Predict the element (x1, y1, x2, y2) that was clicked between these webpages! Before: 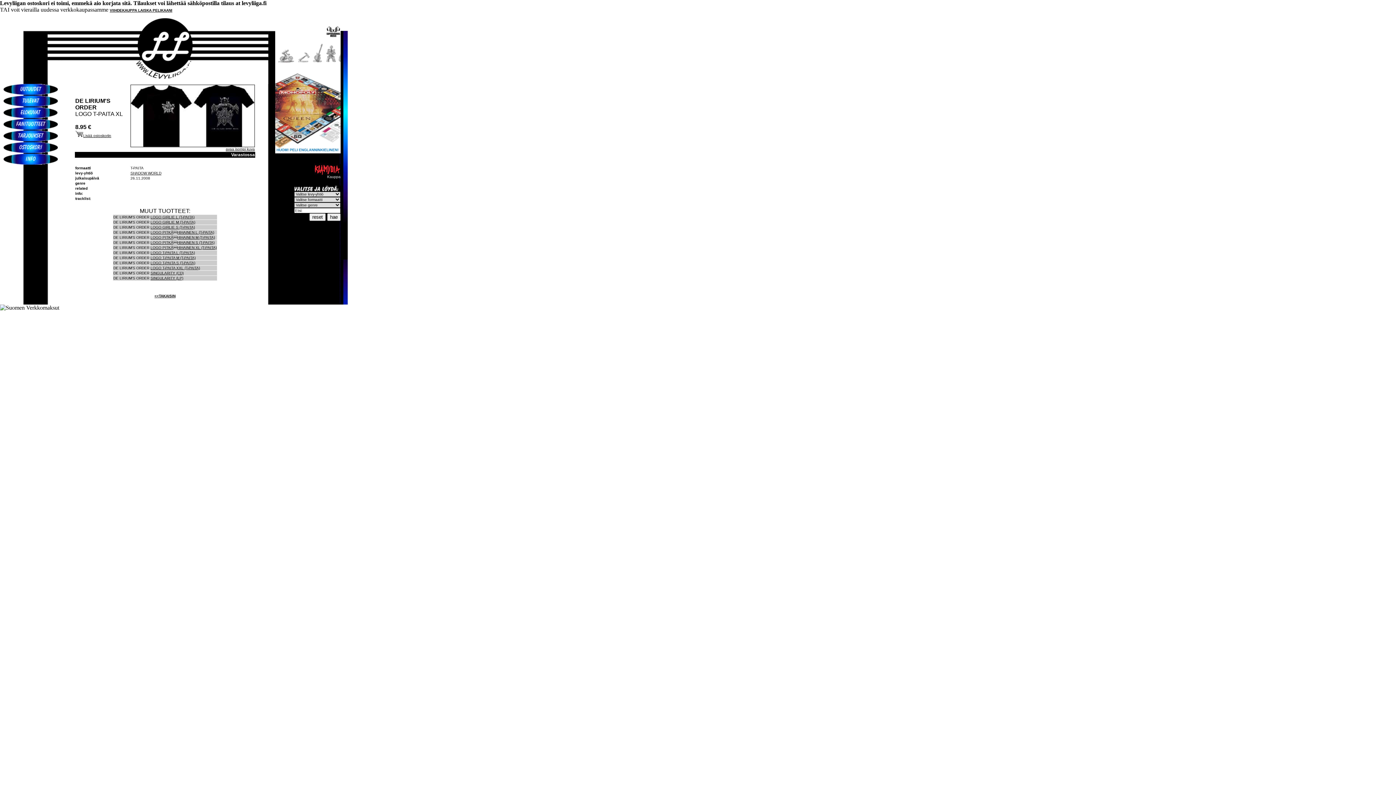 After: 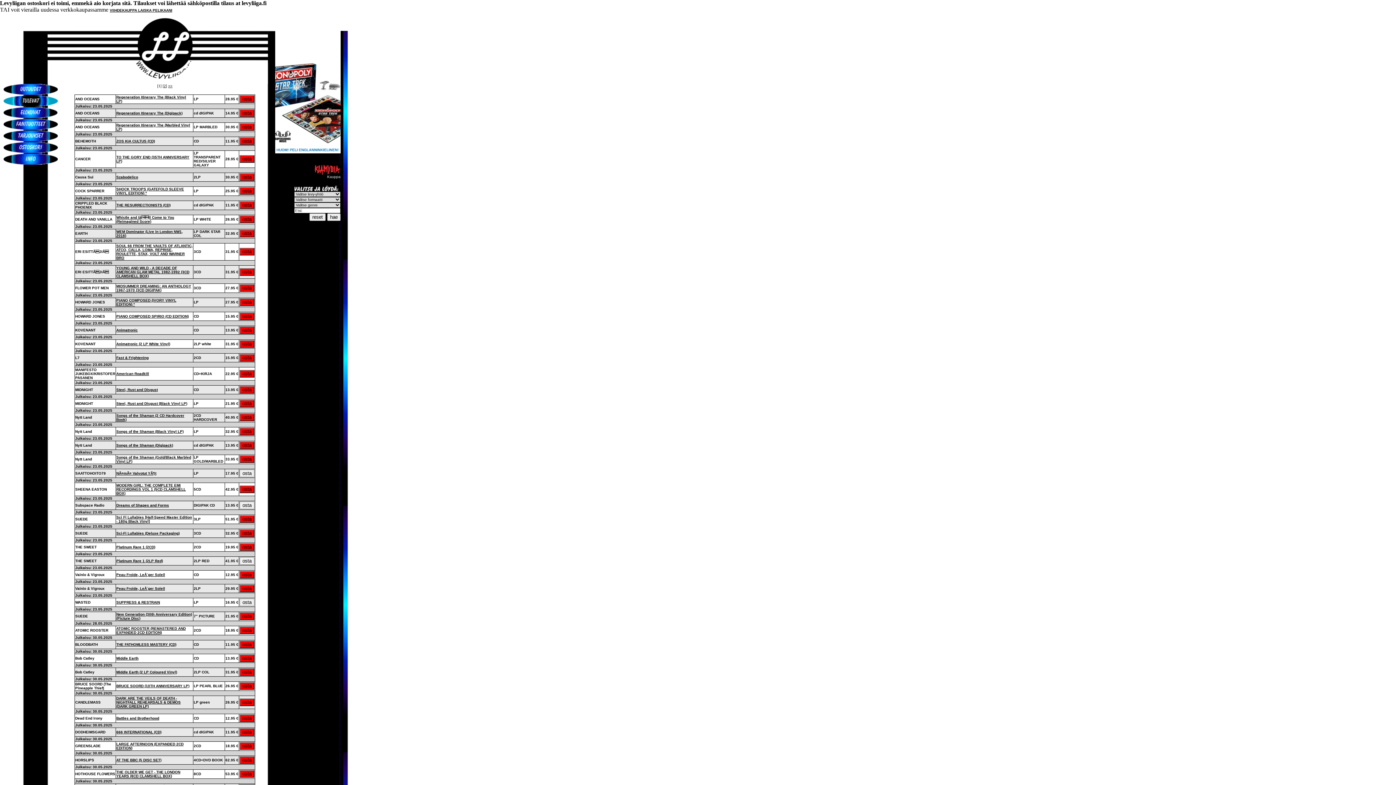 Action: bbox: (0, 103, 57, 107)